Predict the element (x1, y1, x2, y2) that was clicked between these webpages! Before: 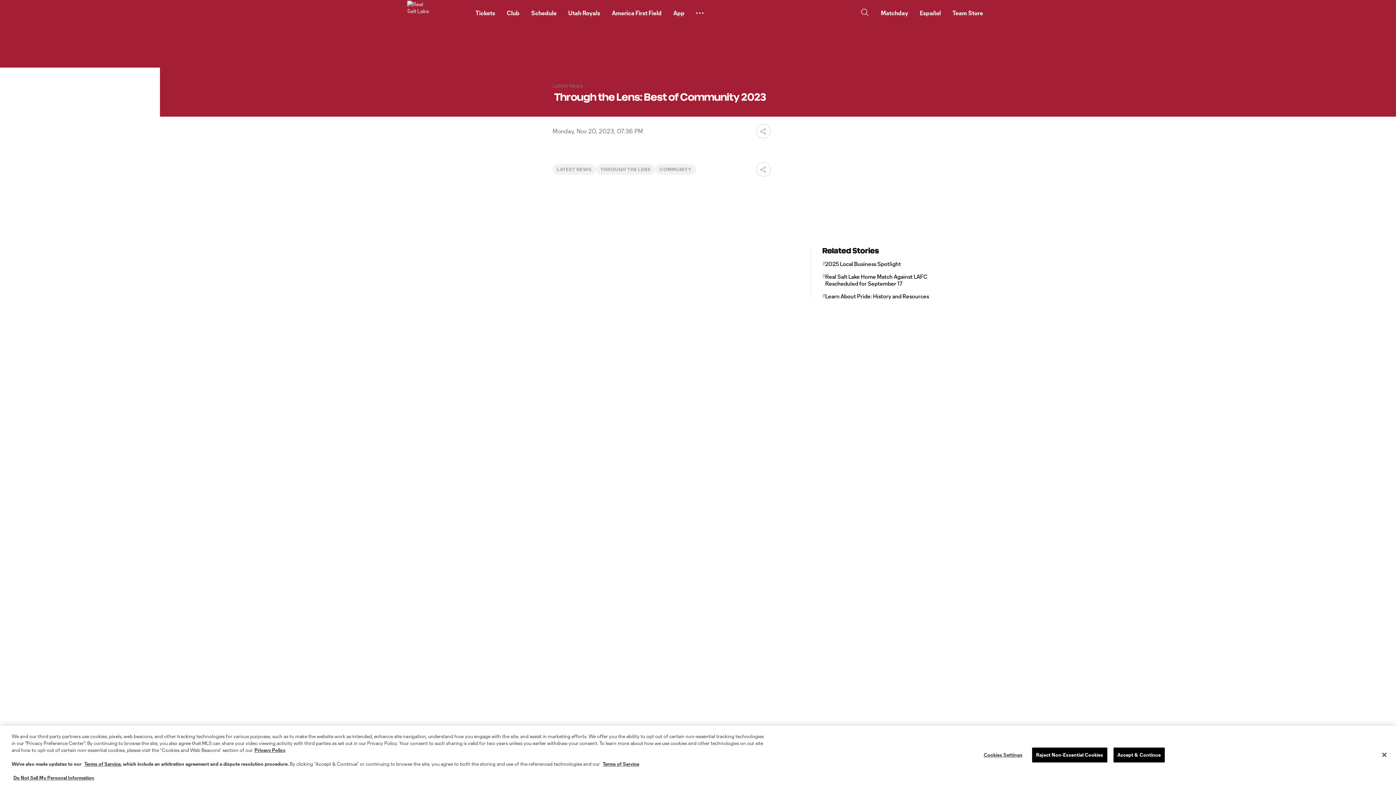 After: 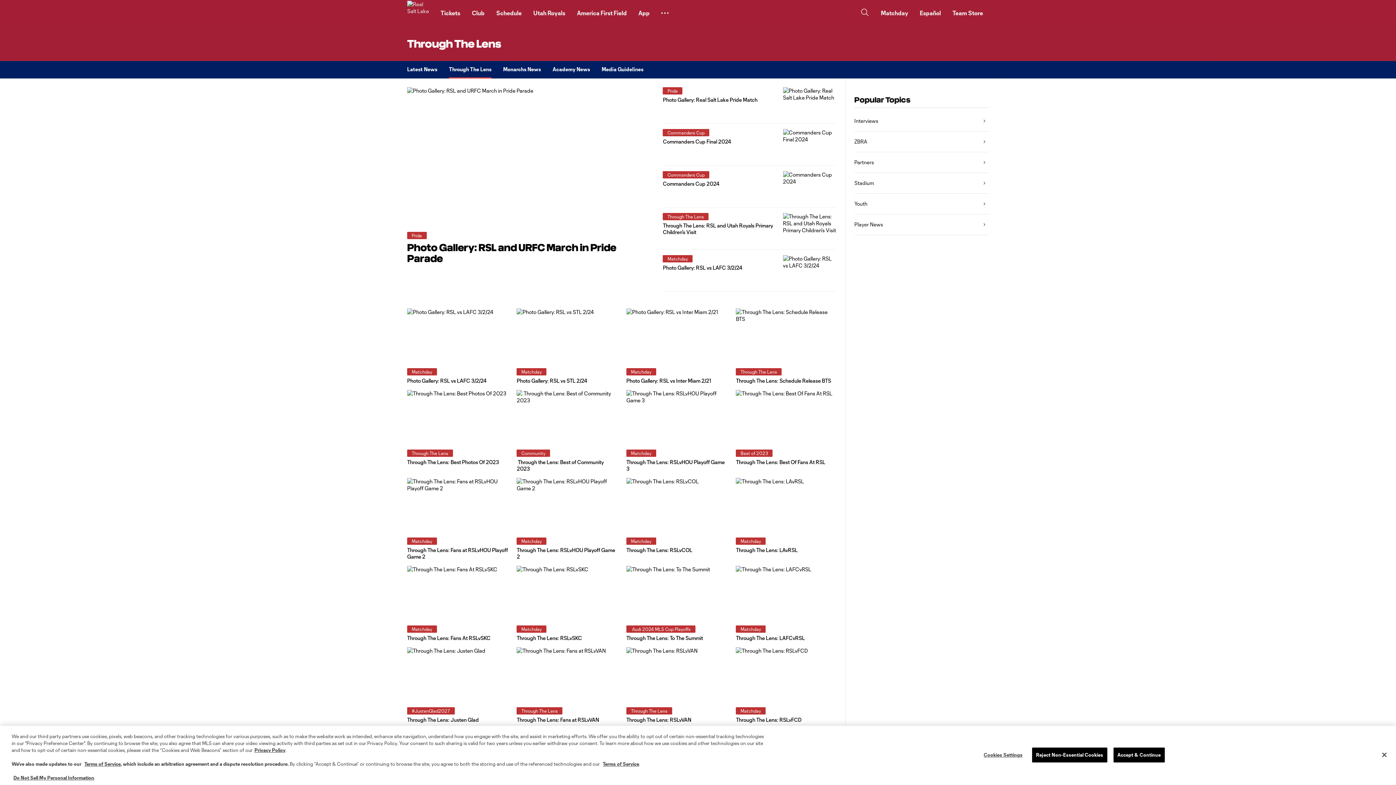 Action: bbox: (600, 166, 650, 172) label: THROUGH THE LENS